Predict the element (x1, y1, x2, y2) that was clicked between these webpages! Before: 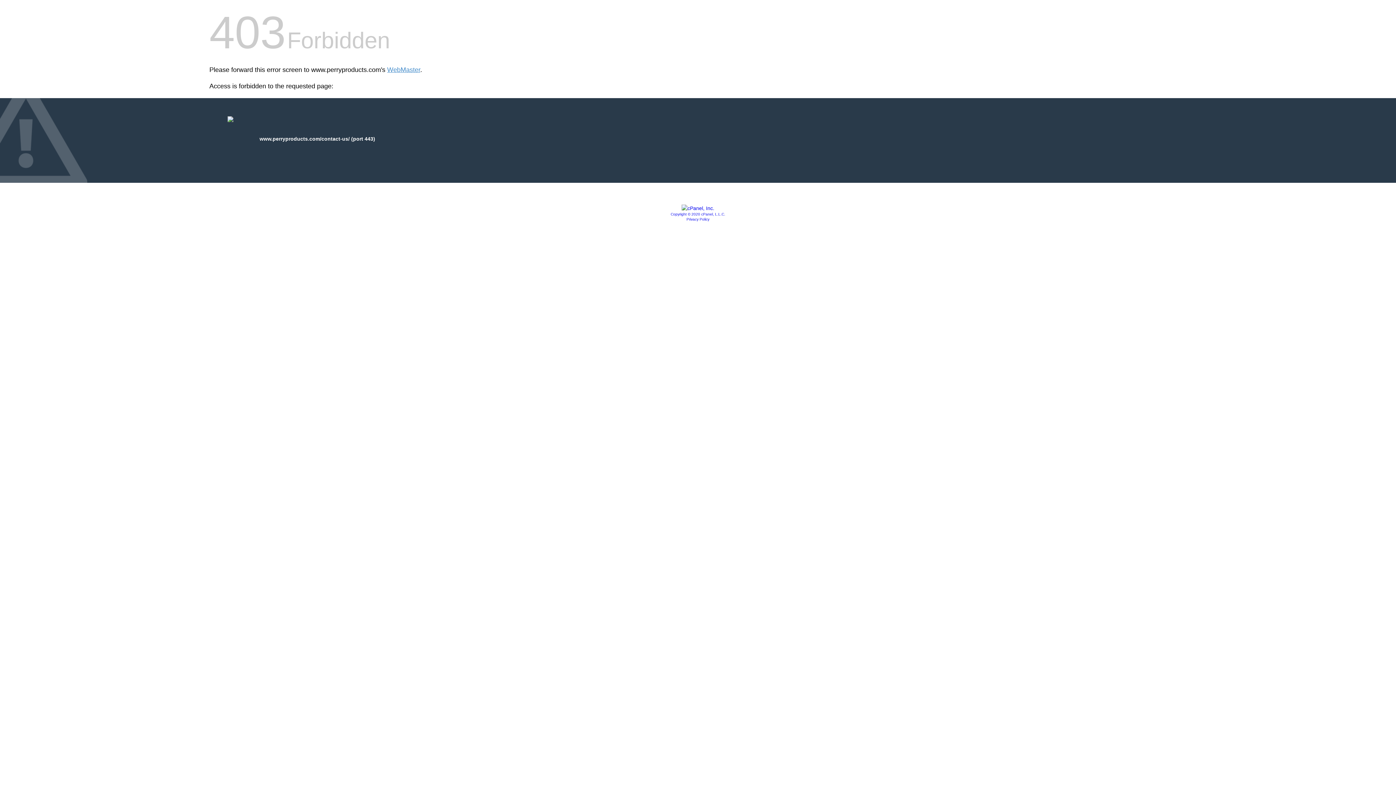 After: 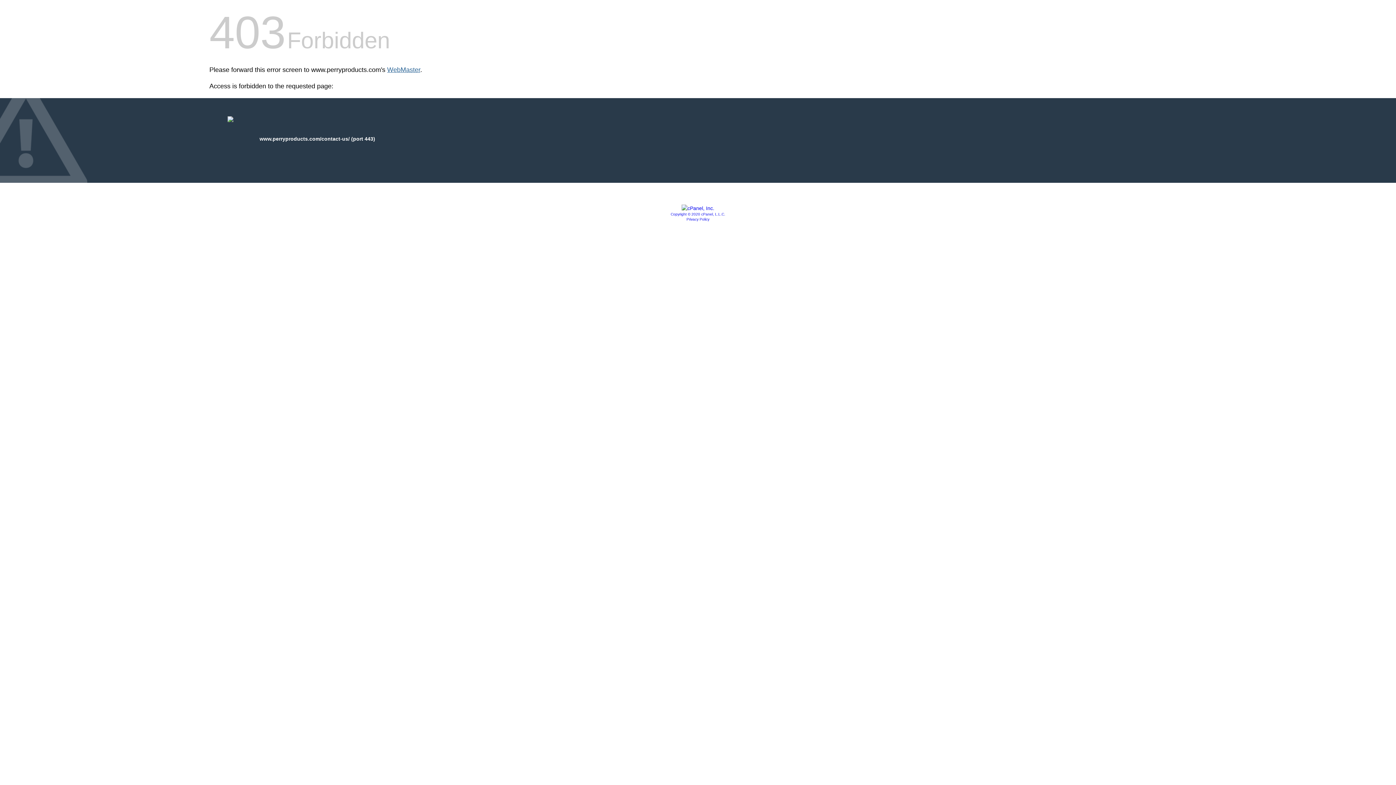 Action: bbox: (387, 66, 420, 73) label: WebMaster